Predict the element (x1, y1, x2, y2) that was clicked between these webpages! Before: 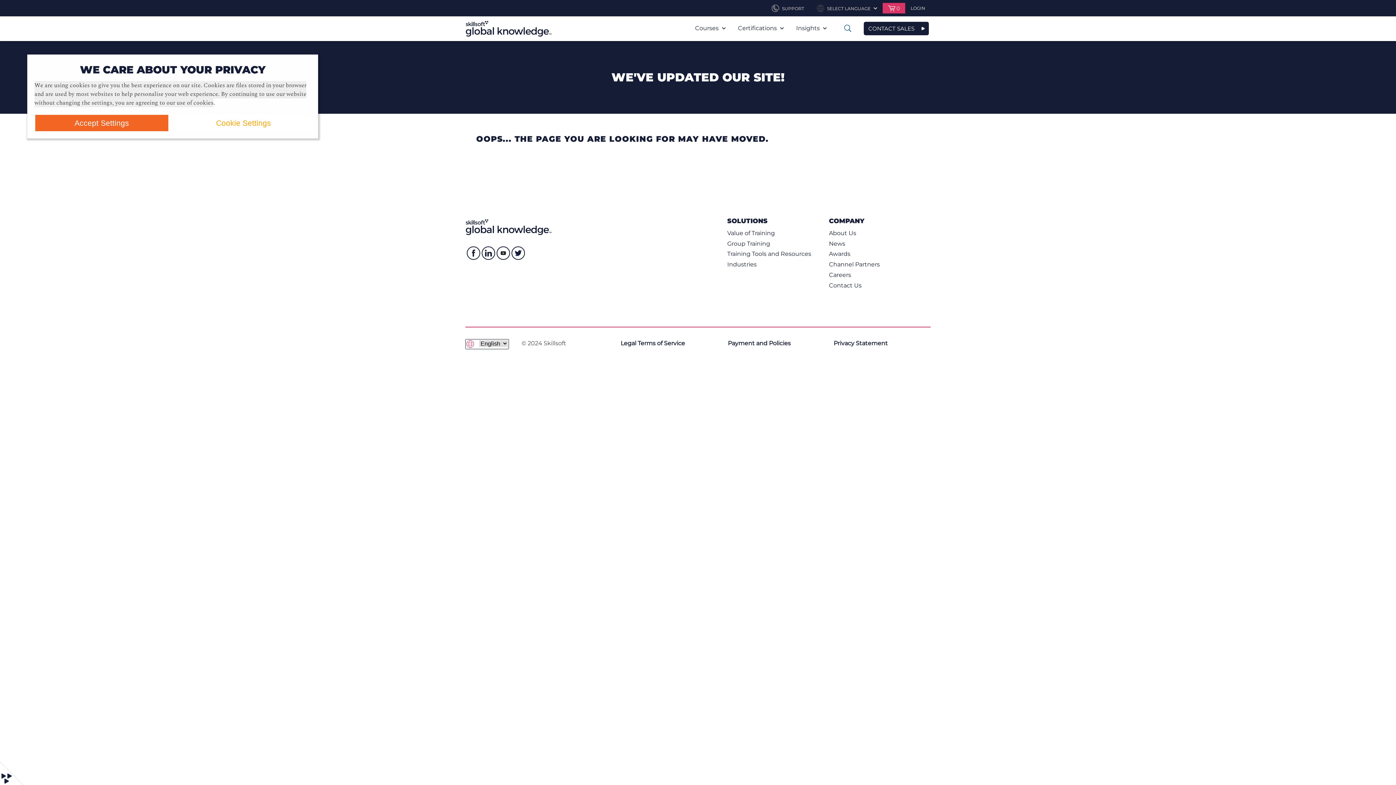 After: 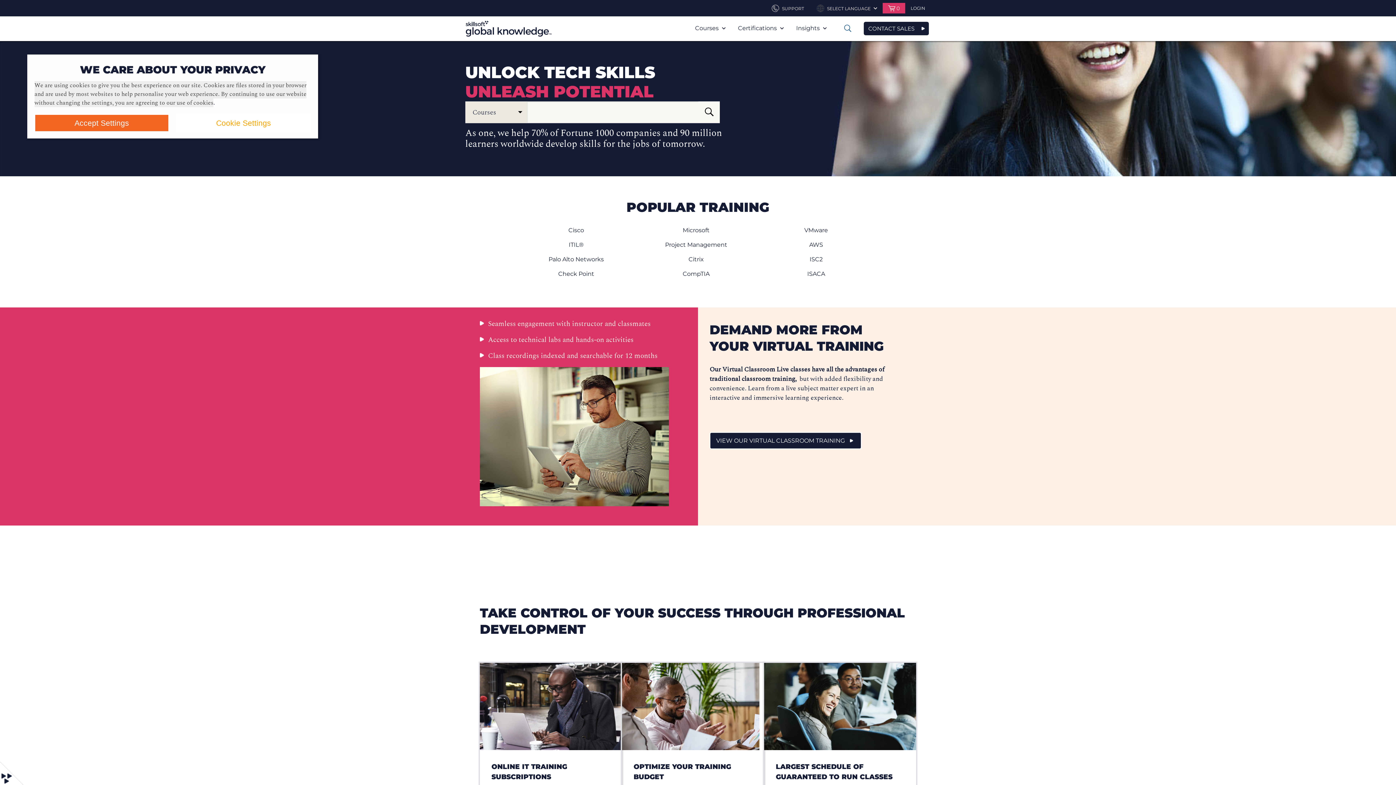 Action: label: SOLUTIONS bbox: (727, 217, 767, 224)